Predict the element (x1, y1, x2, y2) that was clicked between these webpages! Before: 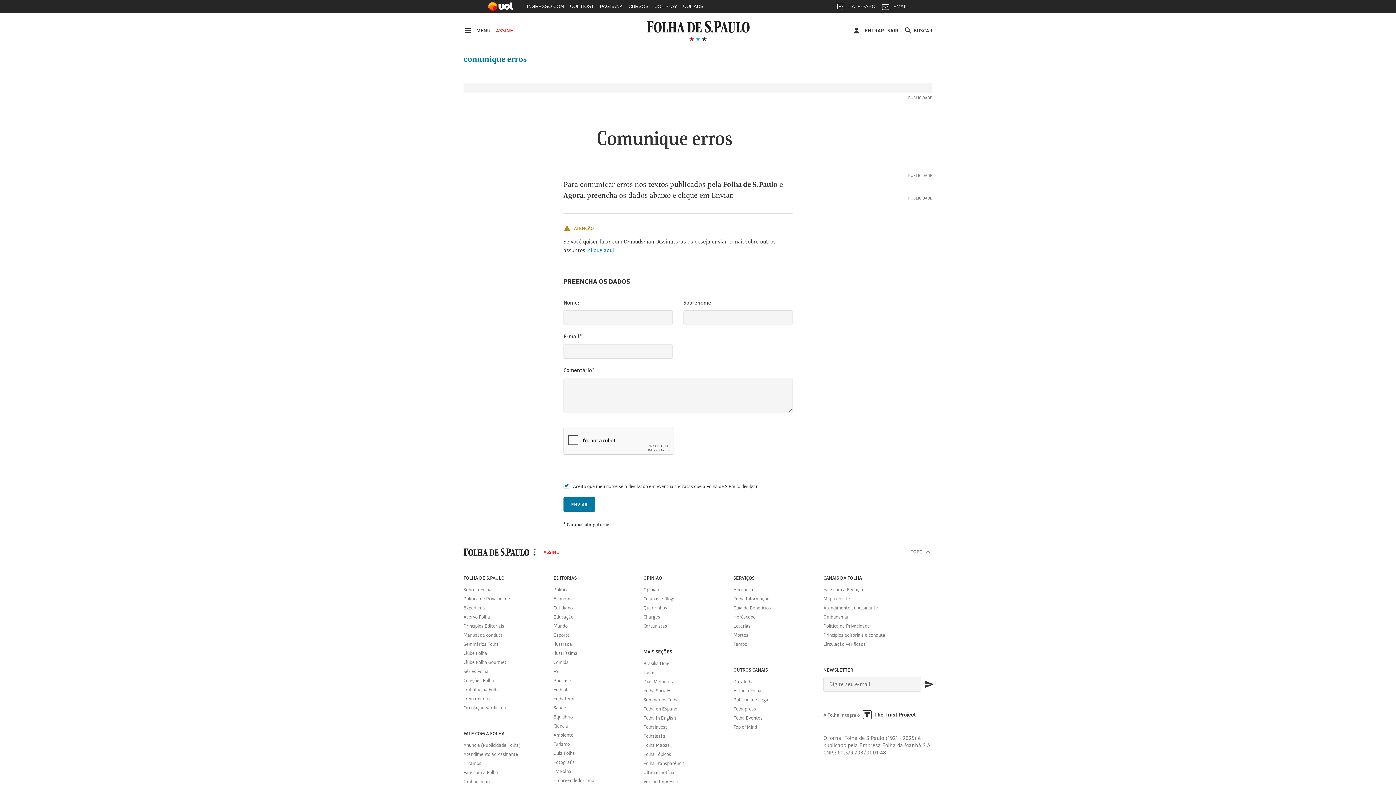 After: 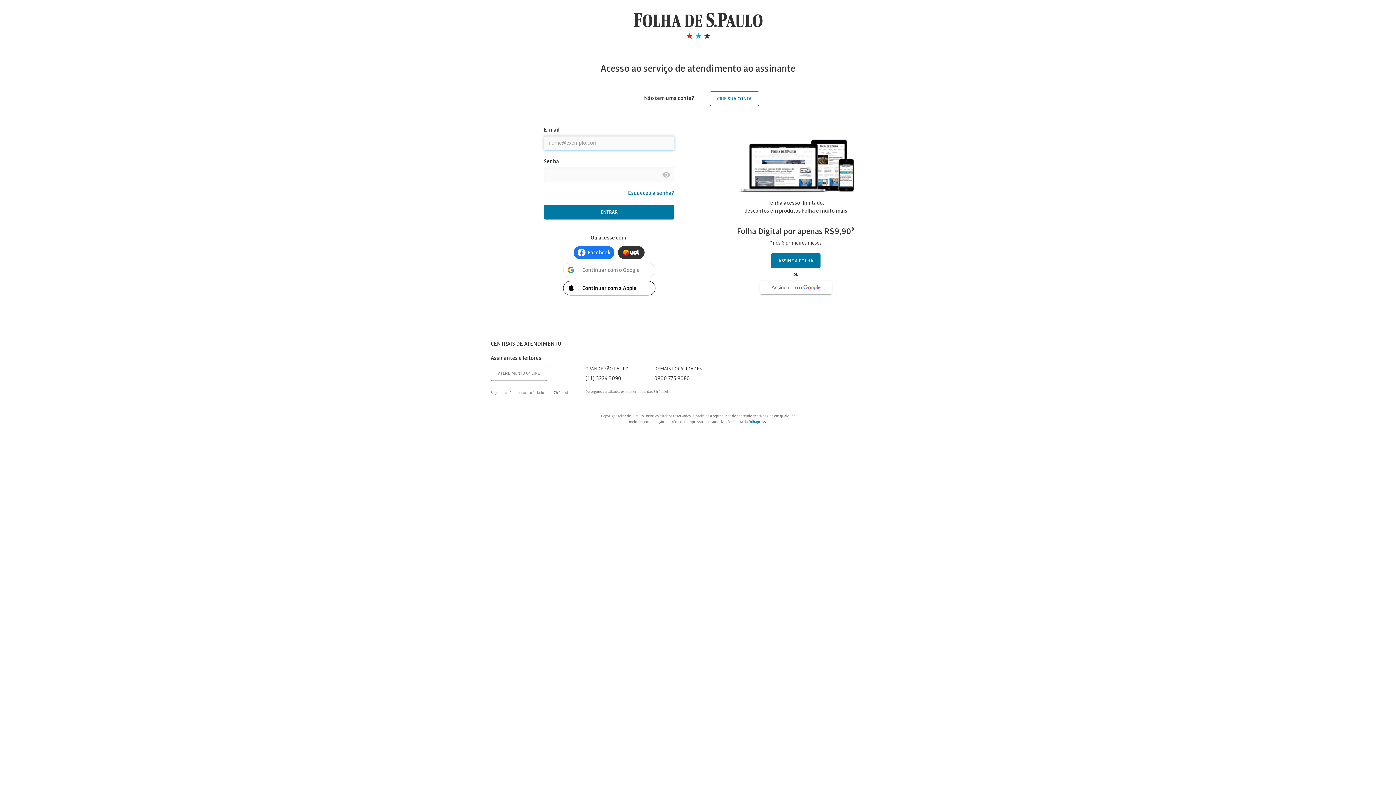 Action: bbox: (463, 750, 542, 759) label: Atendimento ao Assinante